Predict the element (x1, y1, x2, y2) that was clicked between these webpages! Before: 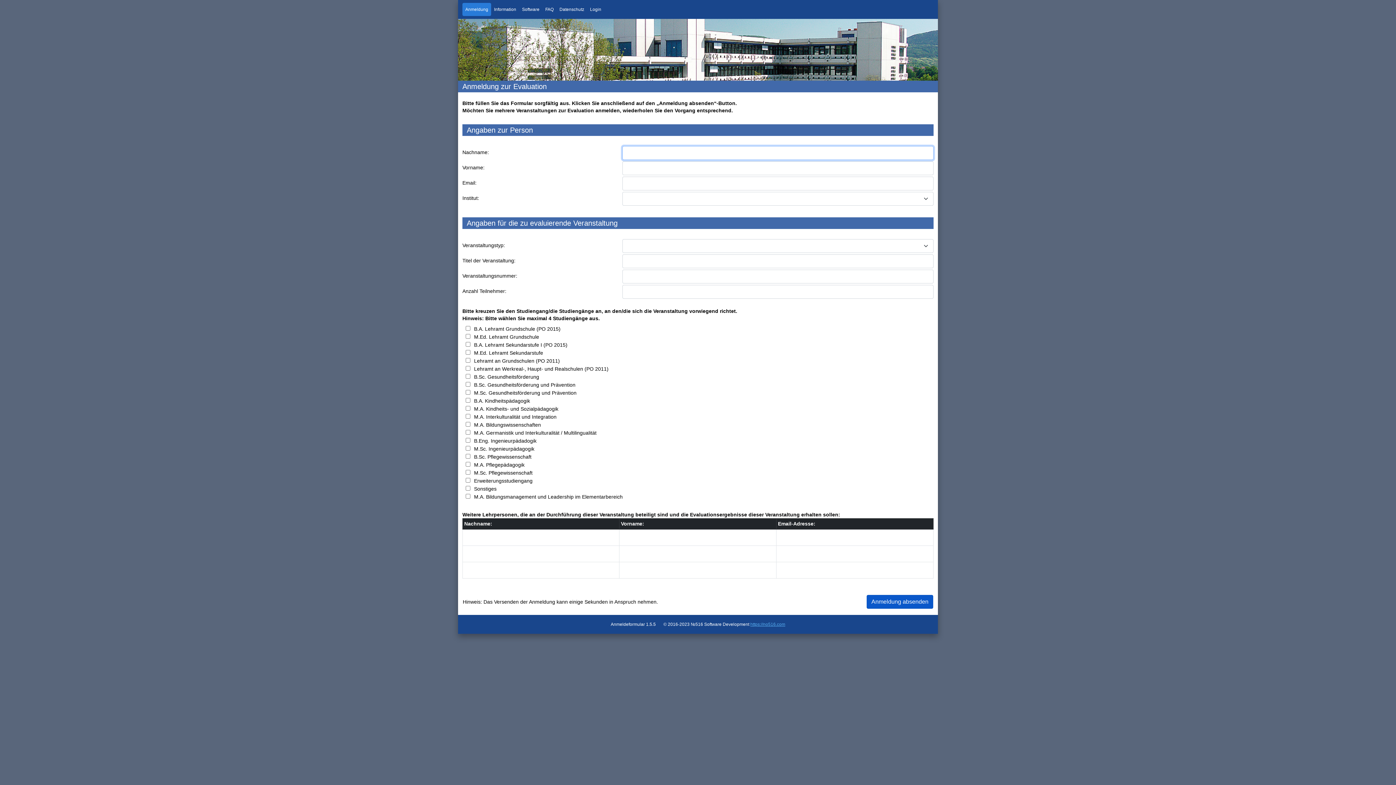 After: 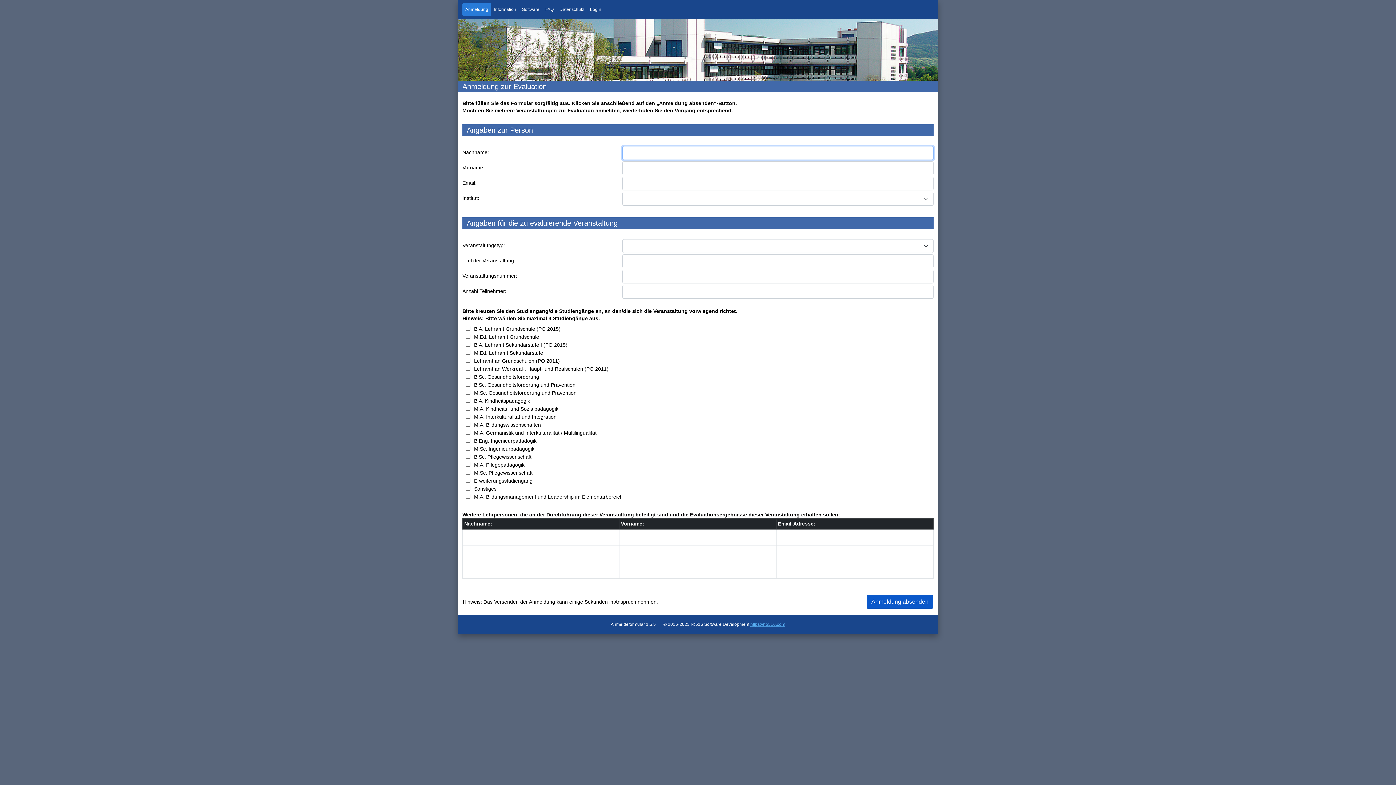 Action: label: Anmeldung bbox: (462, 2, 491, 16)